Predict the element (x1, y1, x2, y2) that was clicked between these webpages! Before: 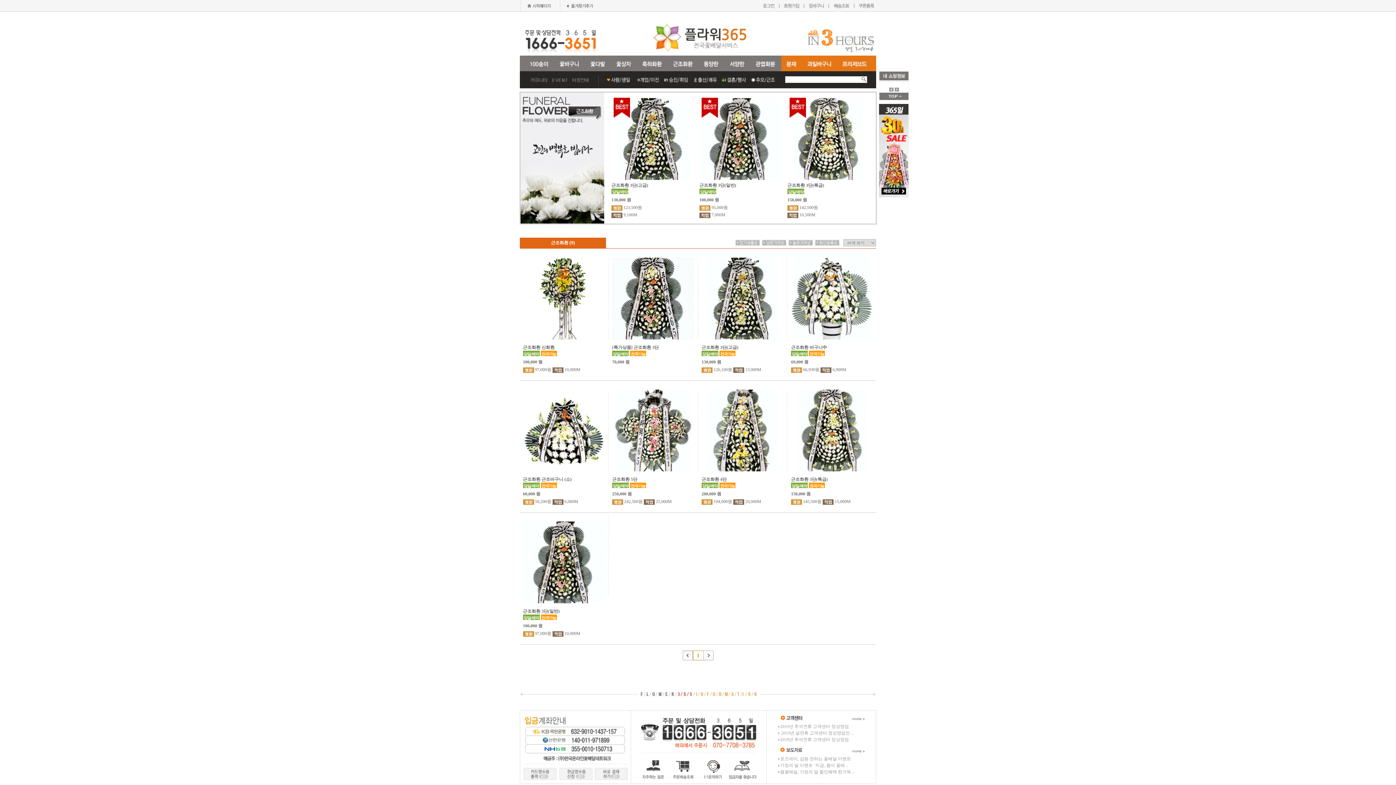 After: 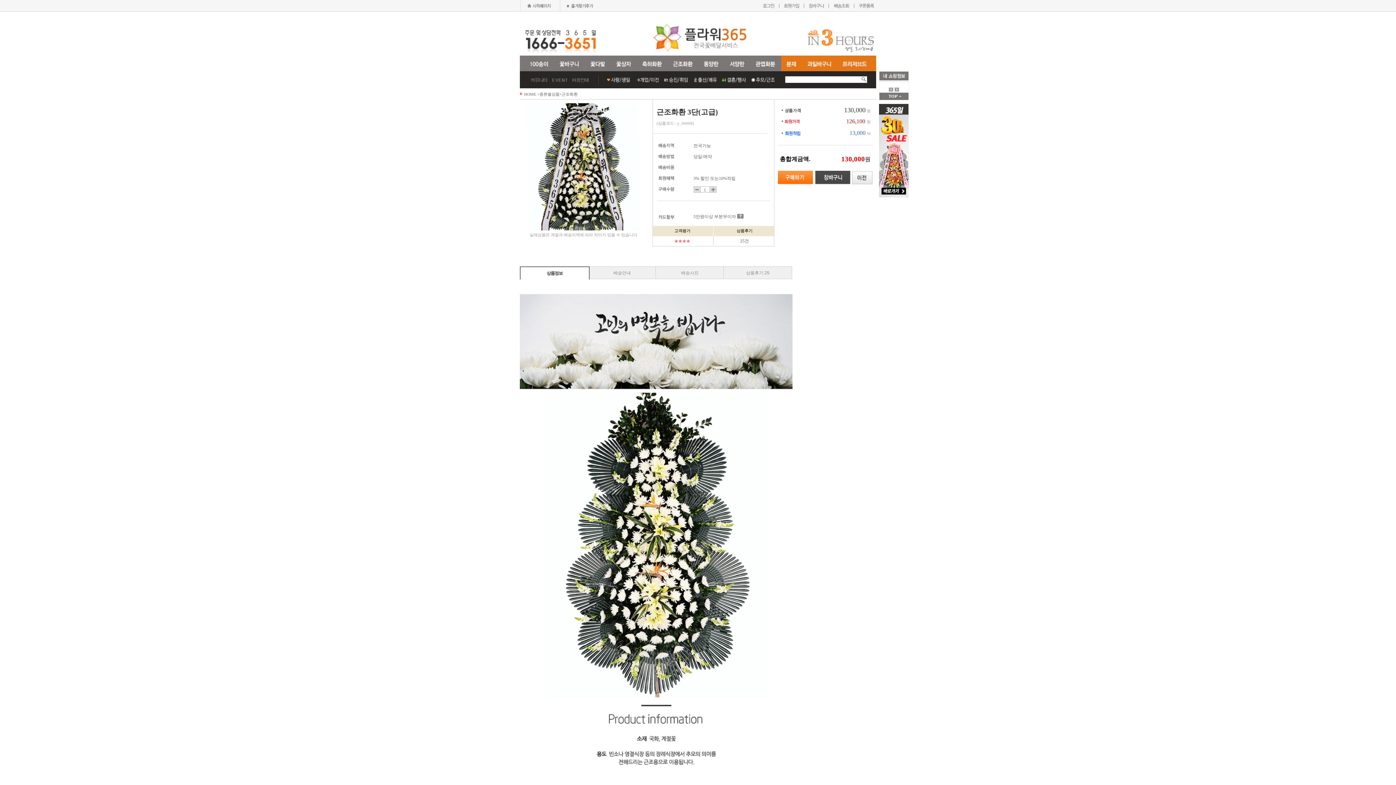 Action: bbox: (611, 176, 693, 181)